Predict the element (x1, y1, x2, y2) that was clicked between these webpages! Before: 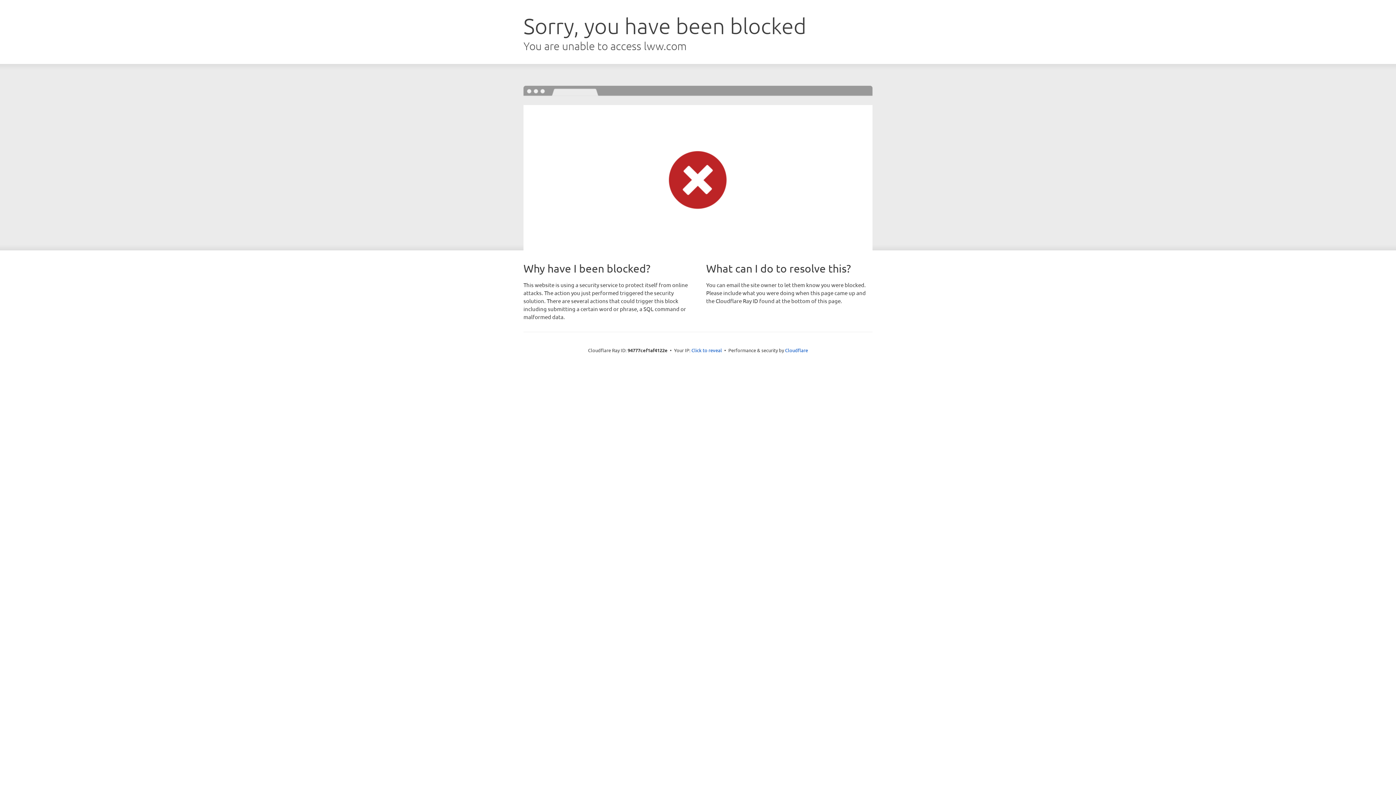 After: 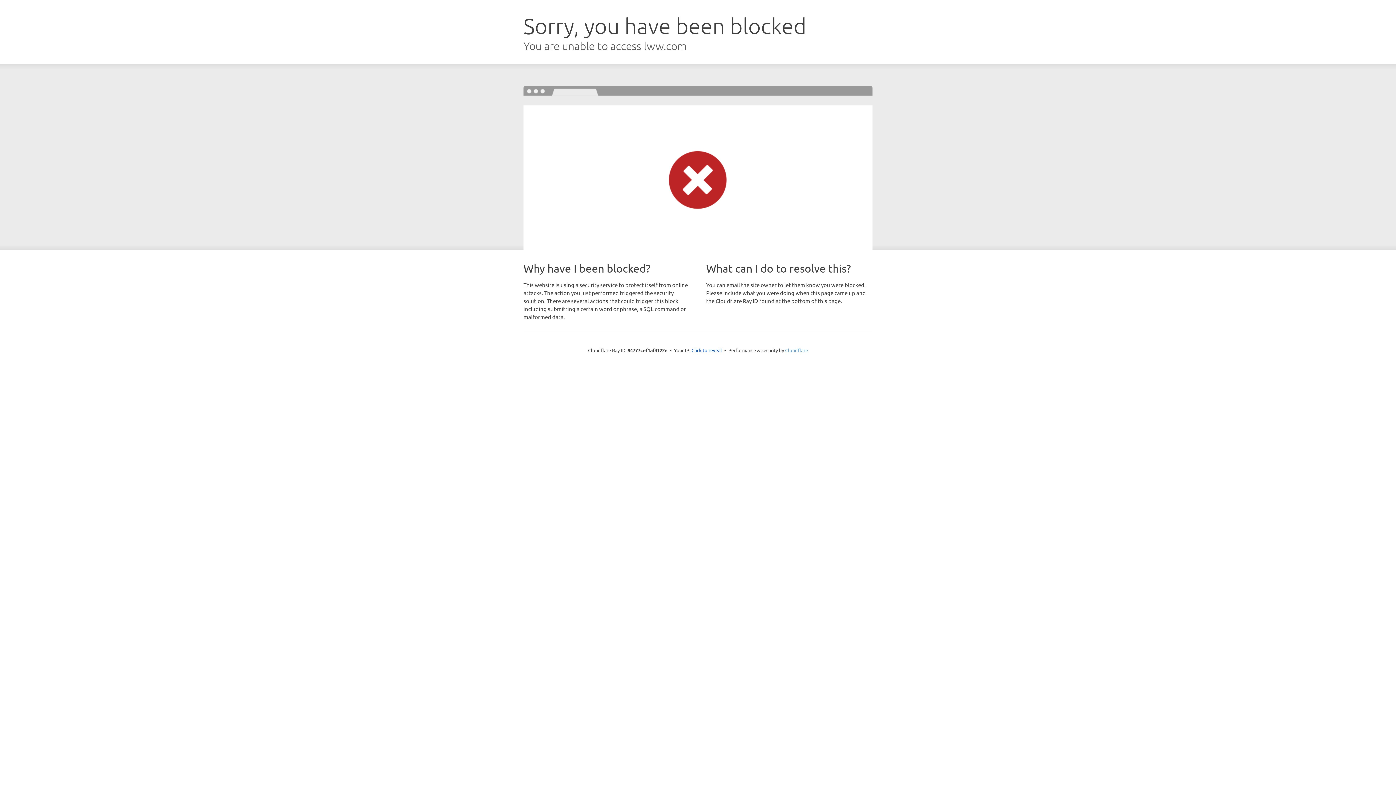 Action: label: Cloudflare bbox: (785, 347, 808, 353)